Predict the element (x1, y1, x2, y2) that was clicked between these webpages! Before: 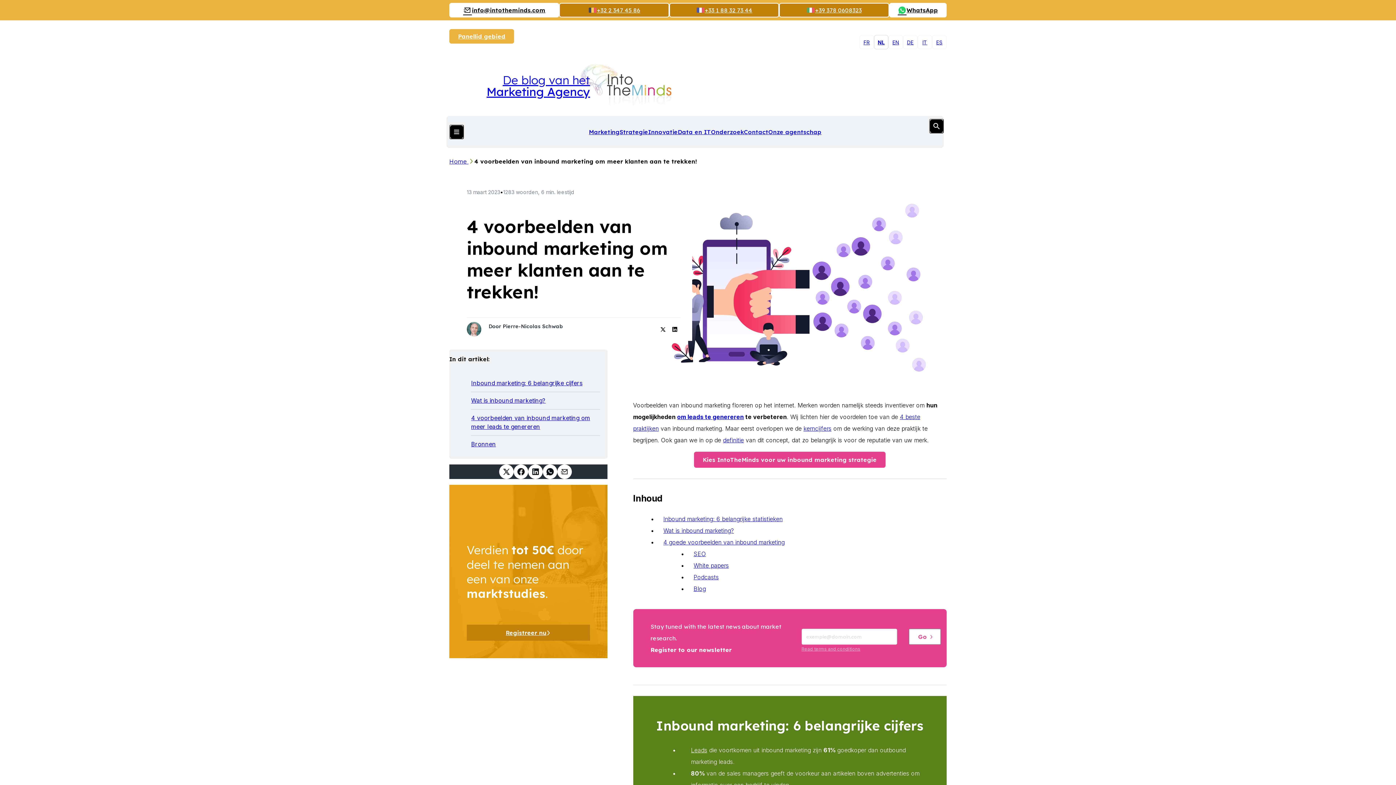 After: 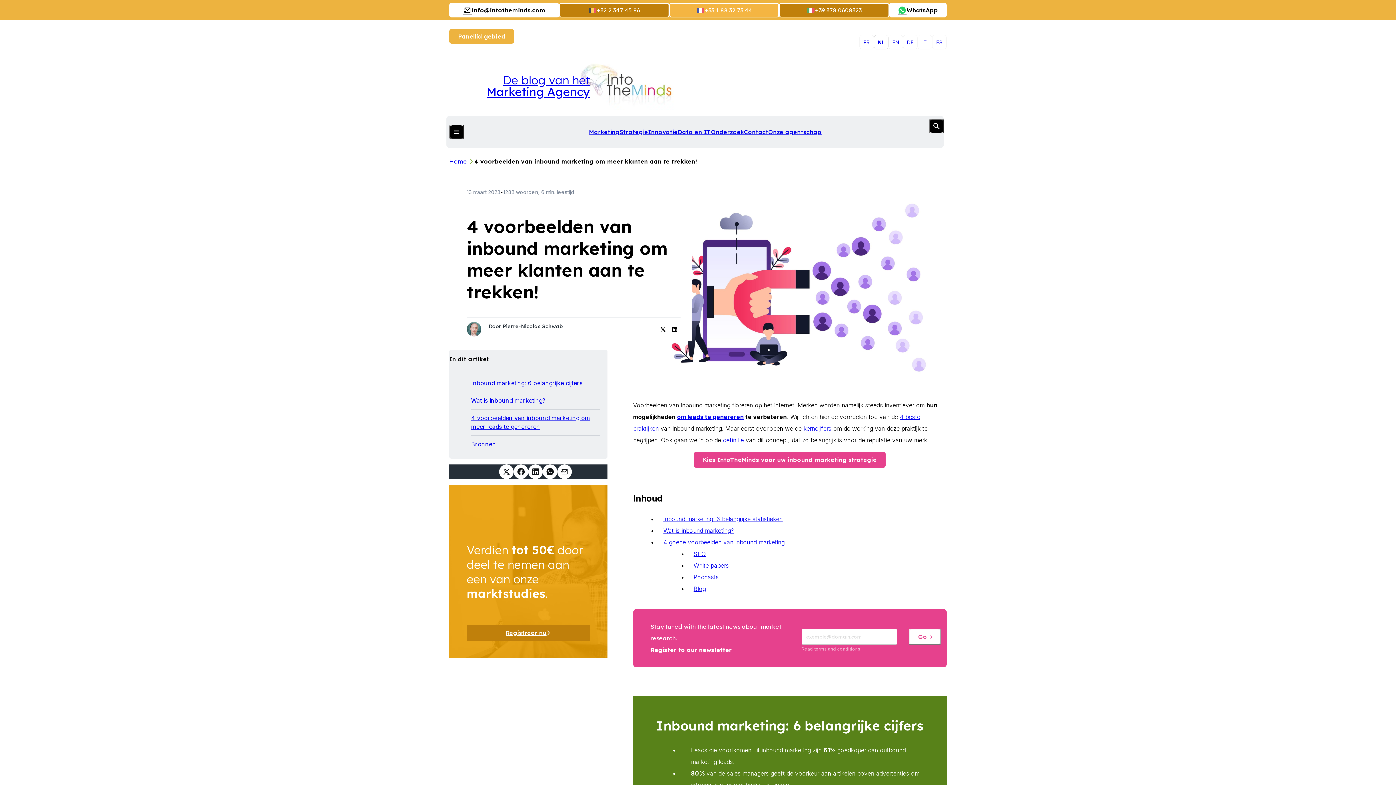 Action: label: +33 1 88 32 73 44 bbox: (669, 2, 779, 17)